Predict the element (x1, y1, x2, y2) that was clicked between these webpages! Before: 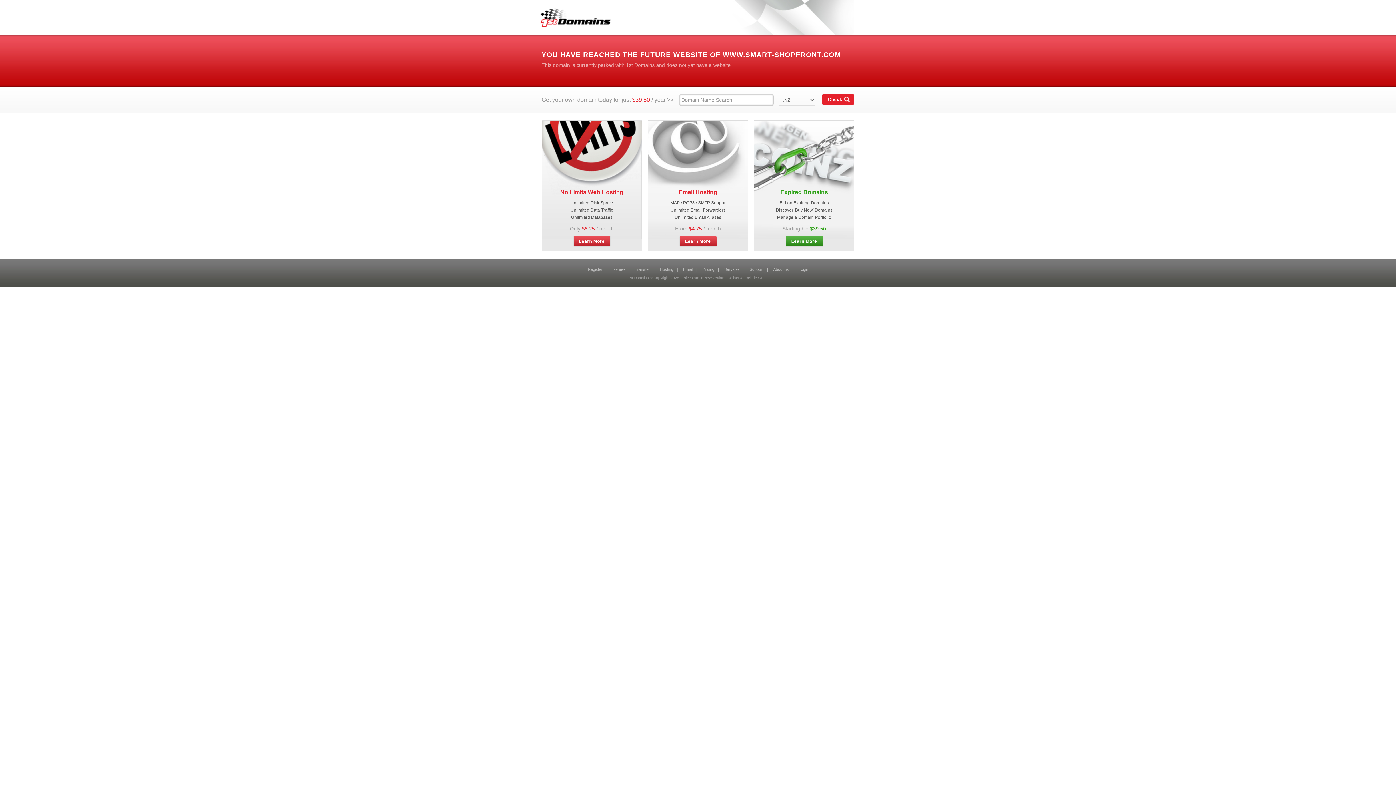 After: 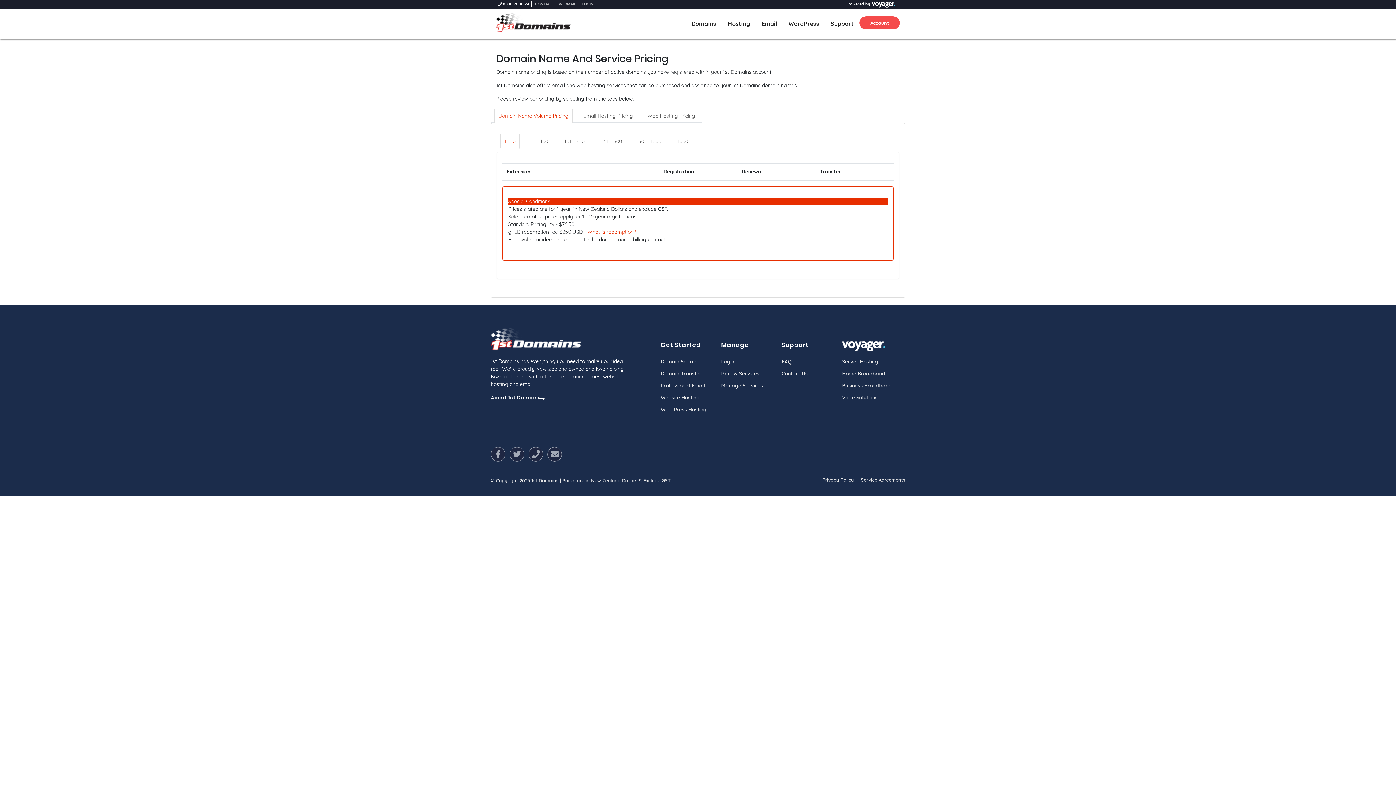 Action: bbox: (702, 267, 714, 271) label: Pricing